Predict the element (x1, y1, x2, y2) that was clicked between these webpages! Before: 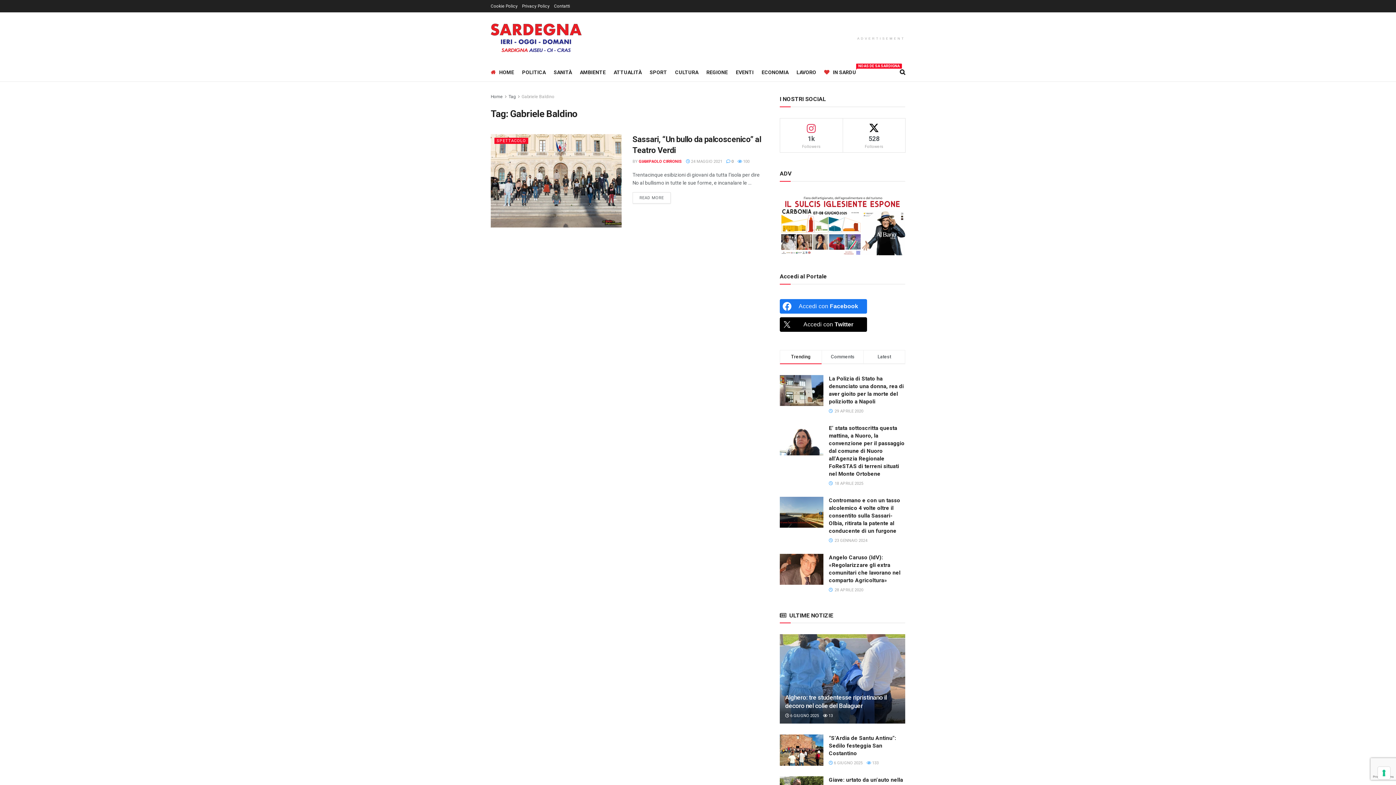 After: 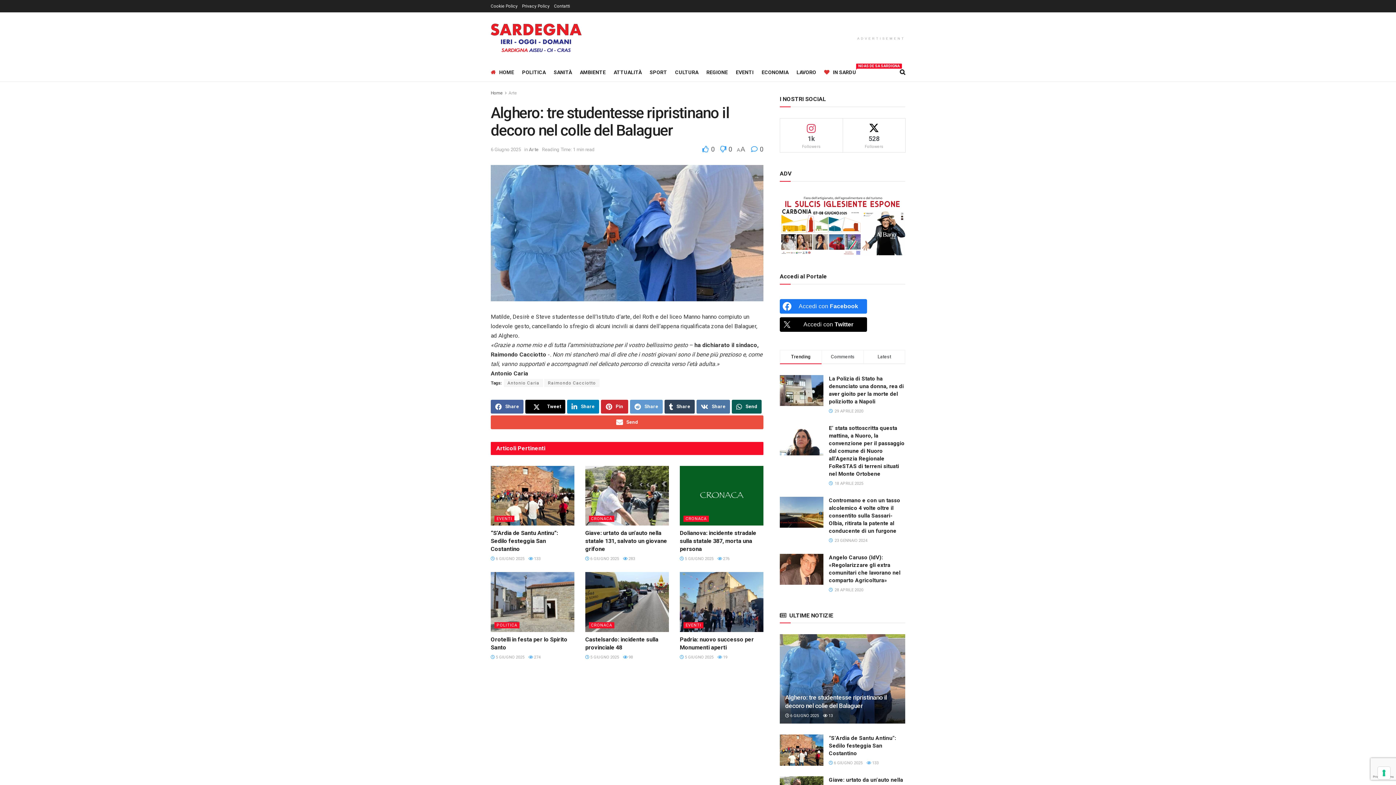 Action: label: Read article: Alghero: tre studentesse ripristinano il decoro nel colle del Balaguer bbox: (780, 634, 905, 724)